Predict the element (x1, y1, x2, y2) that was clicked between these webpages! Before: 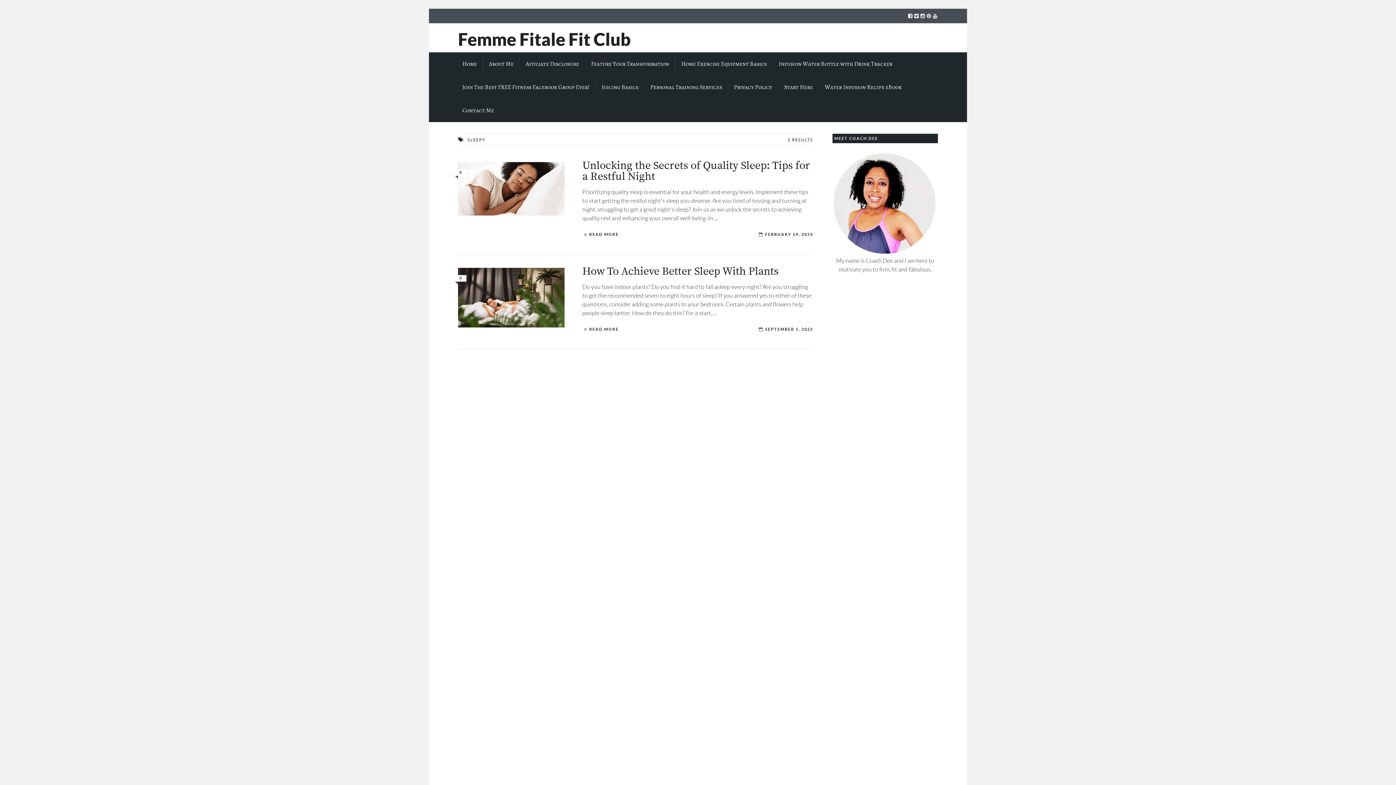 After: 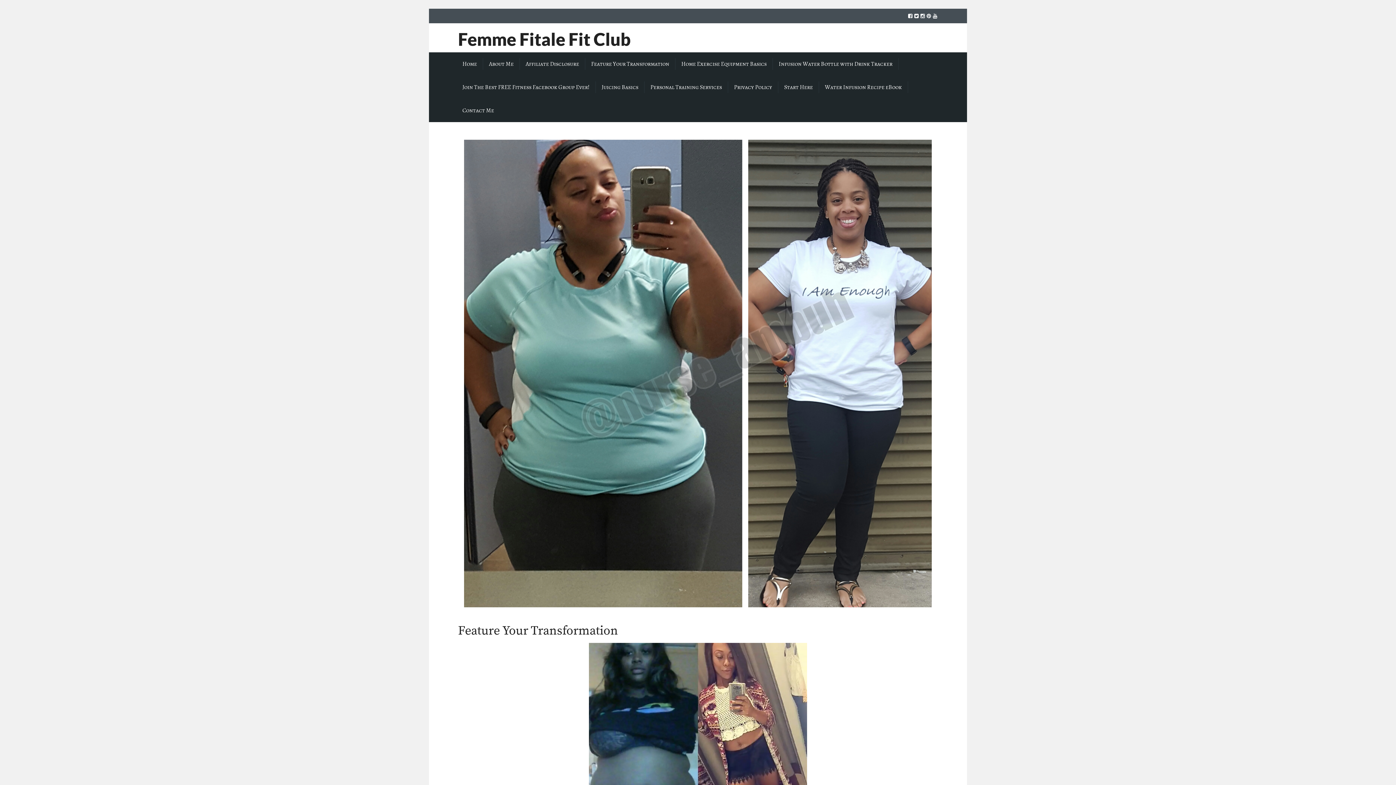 Action: label: Feature Your Transformation bbox: (585, 58, 675, 69)